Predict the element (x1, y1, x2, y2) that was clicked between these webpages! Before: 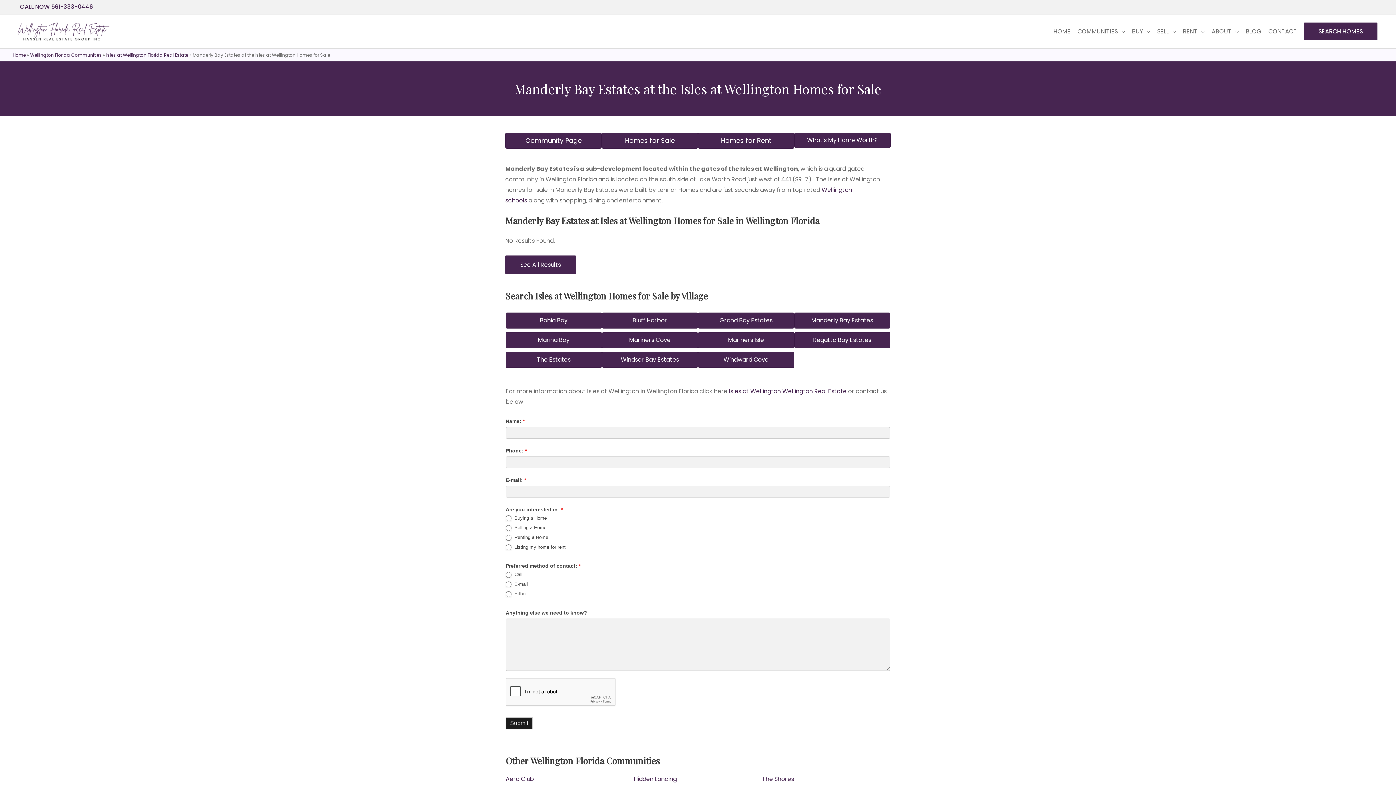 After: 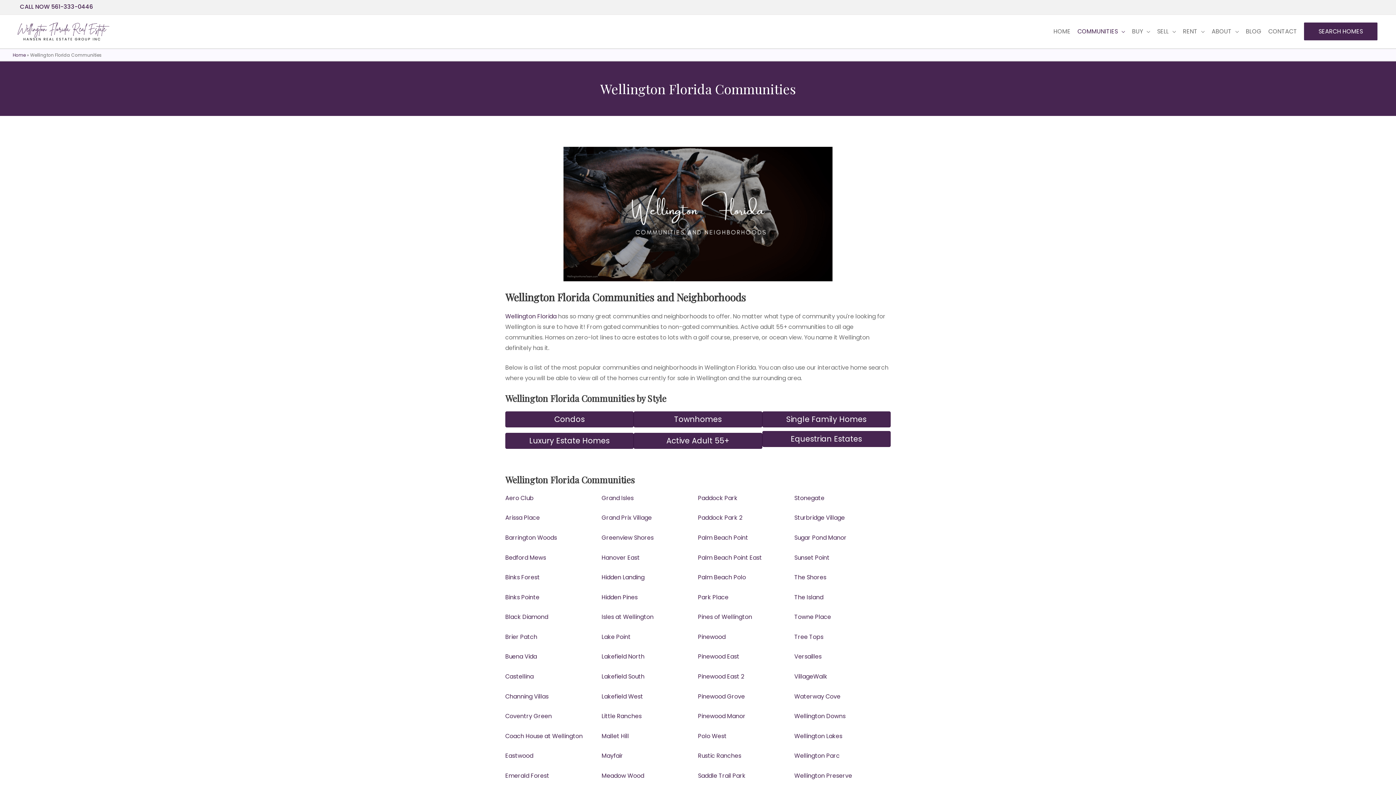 Action: bbox: (1072, 19, 1126, 43) label: COMMUNITIES